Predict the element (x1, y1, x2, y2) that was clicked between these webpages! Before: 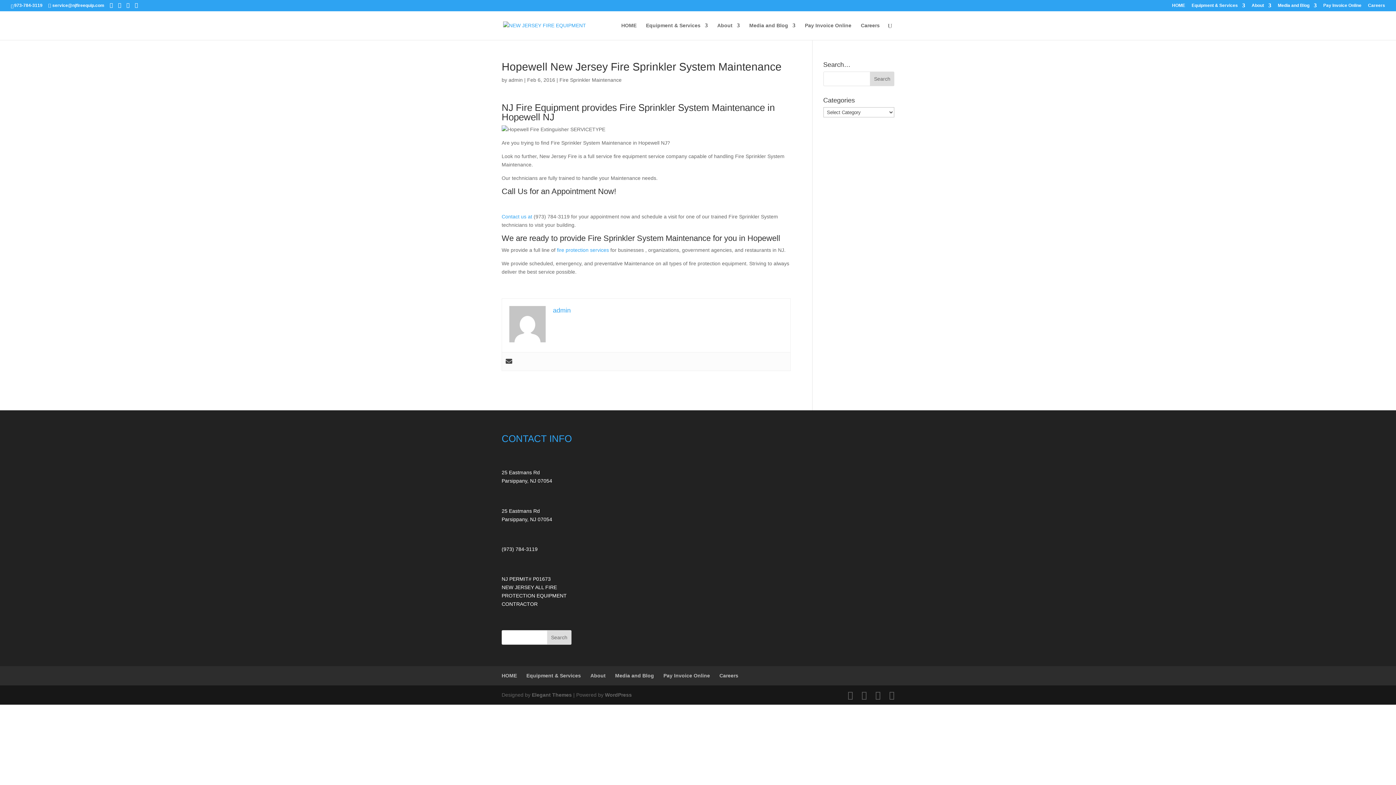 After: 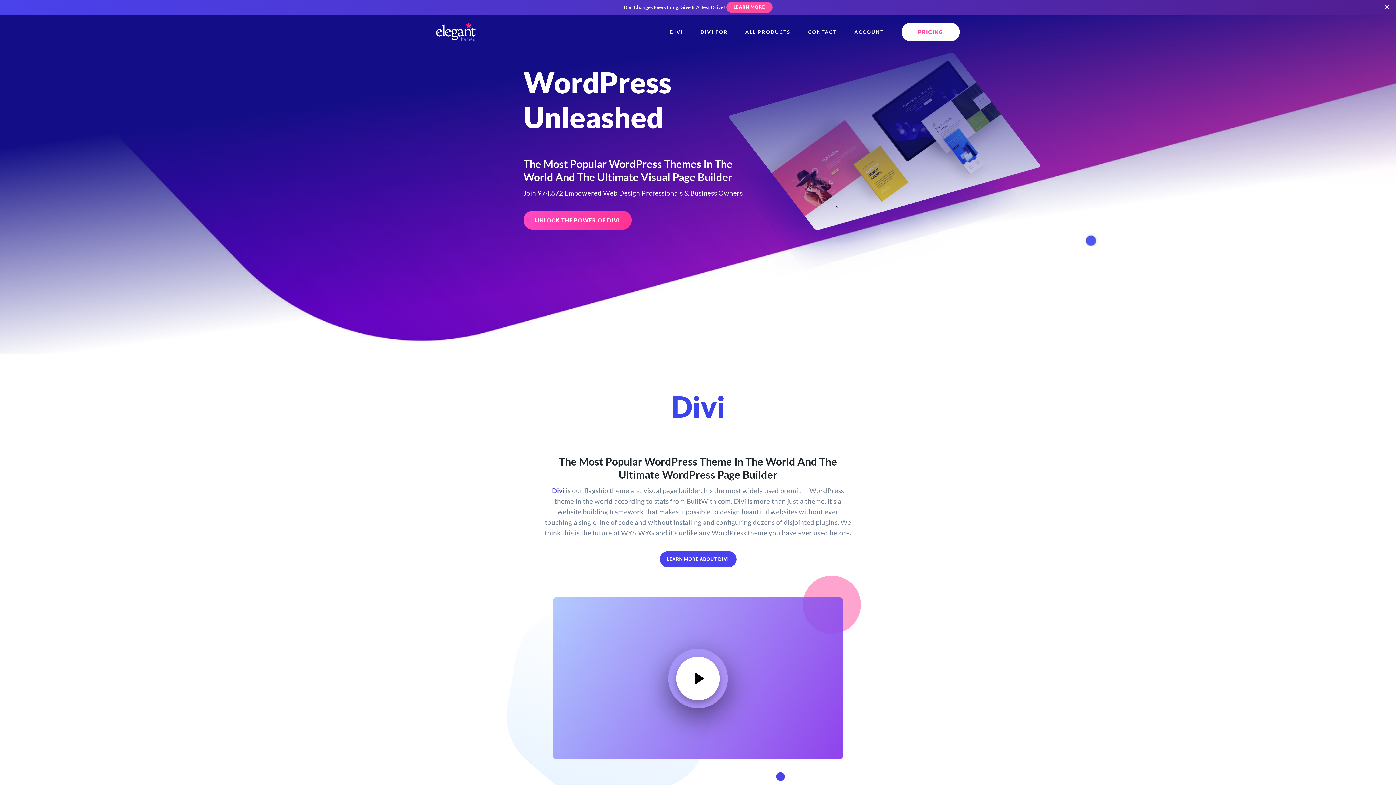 Action: label: Elegant Themes bbox: (532, 692, 572, 698)